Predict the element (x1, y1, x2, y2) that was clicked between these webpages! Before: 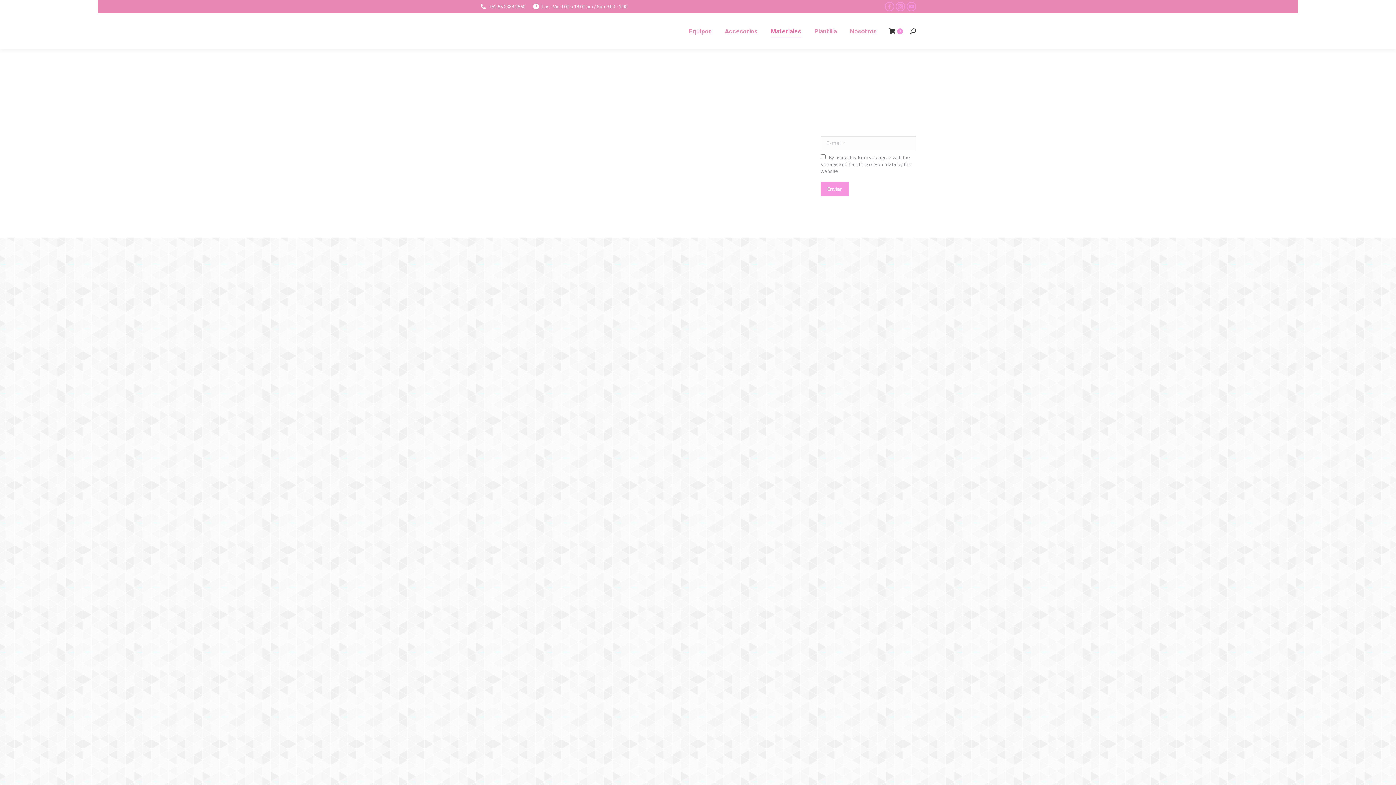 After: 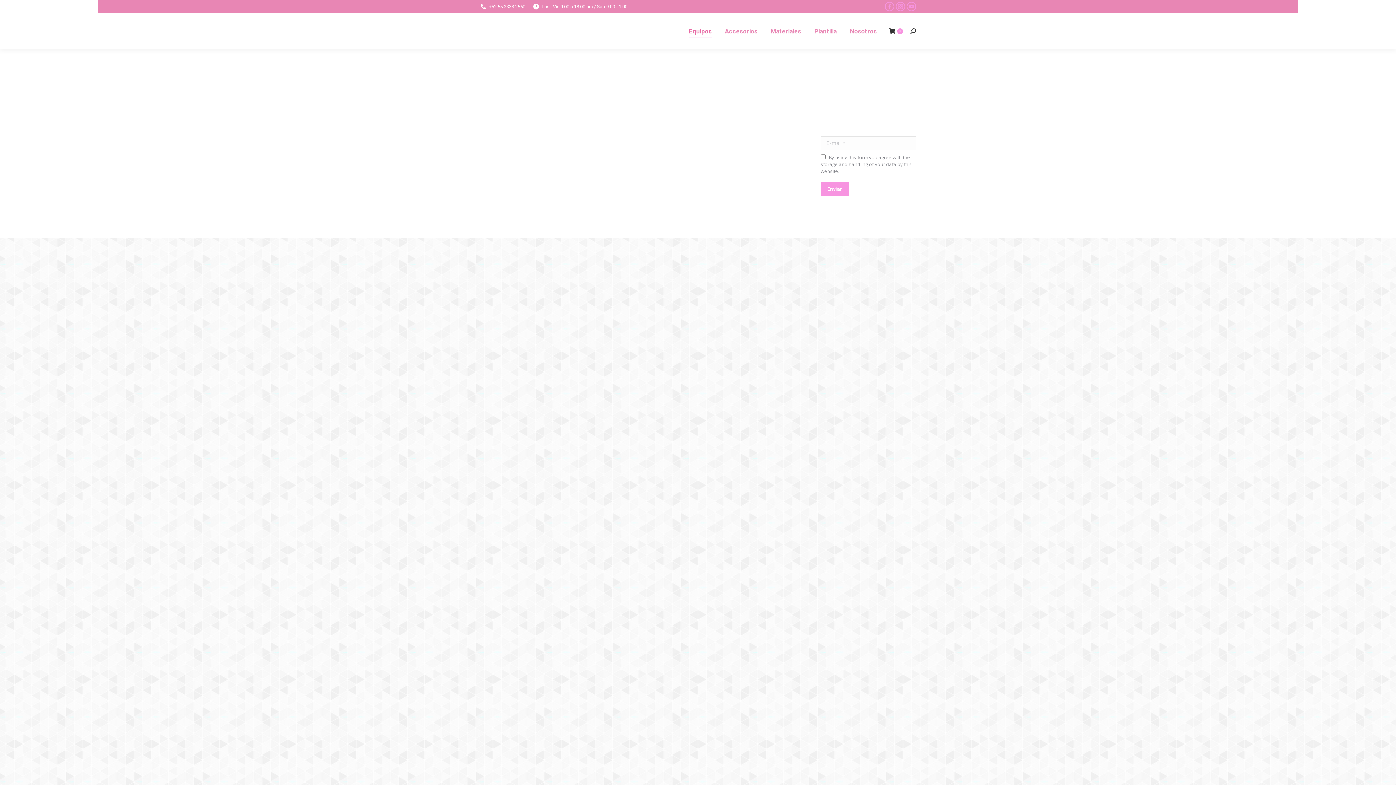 Action: label: Equipos bbox: (687, 19, 713, 42)